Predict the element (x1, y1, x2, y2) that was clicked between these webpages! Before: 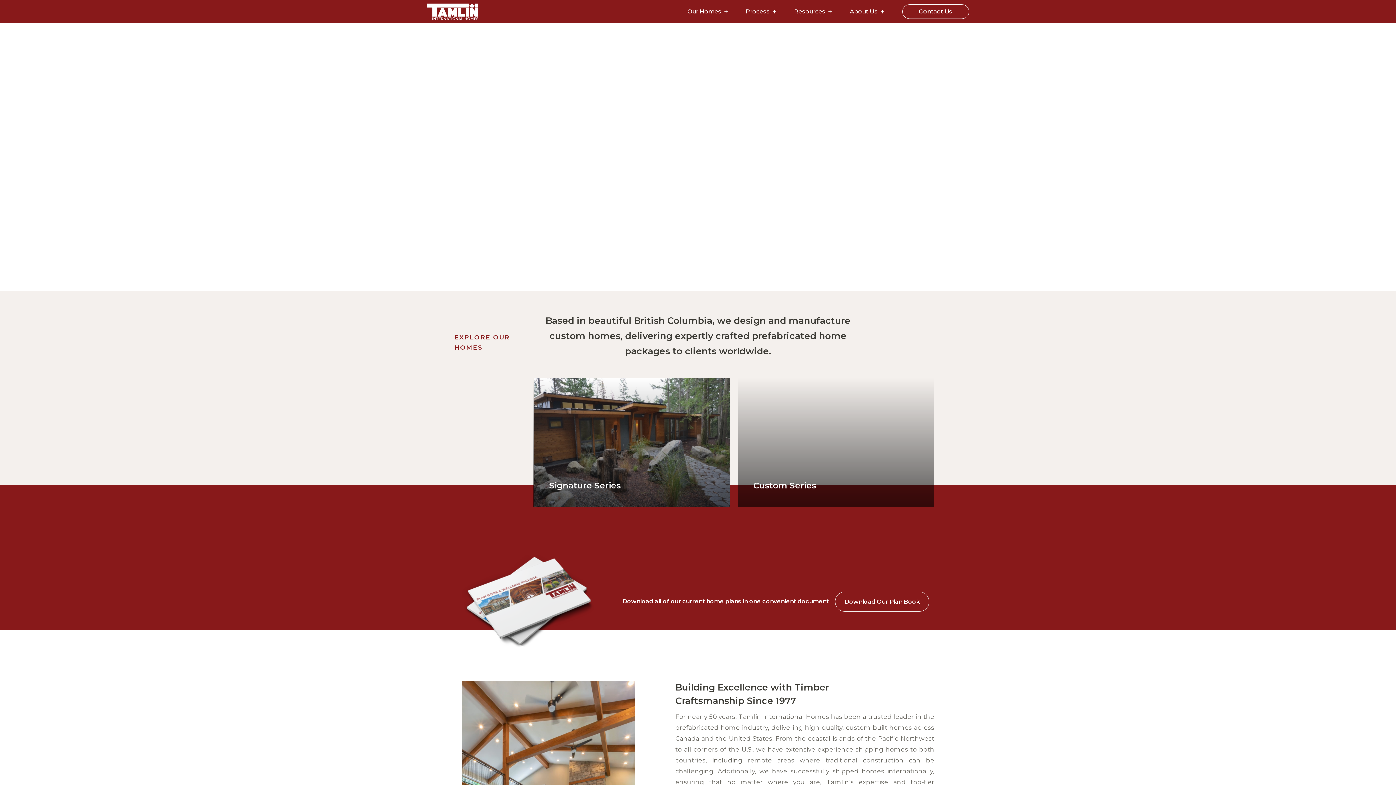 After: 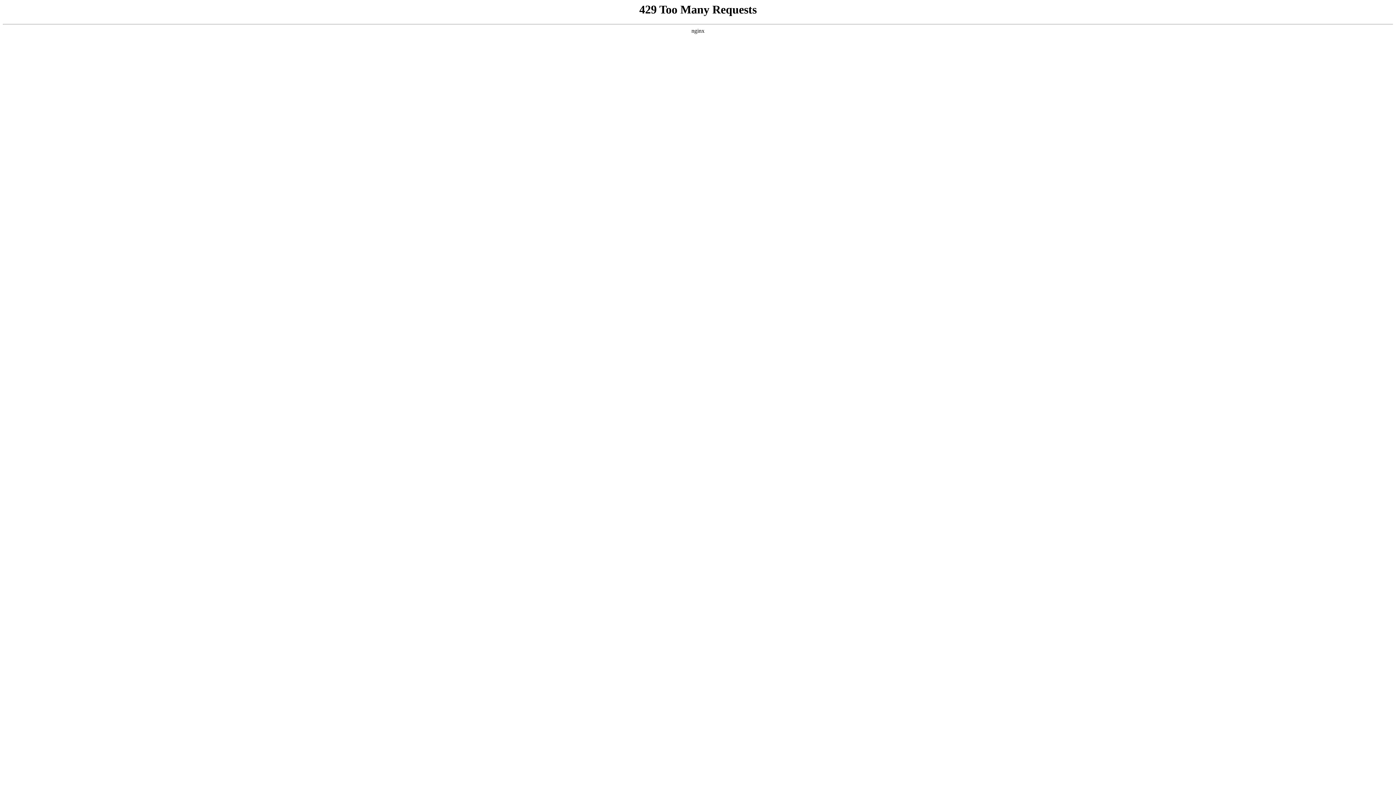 Action: bbox: (427, 3, 478, 19)